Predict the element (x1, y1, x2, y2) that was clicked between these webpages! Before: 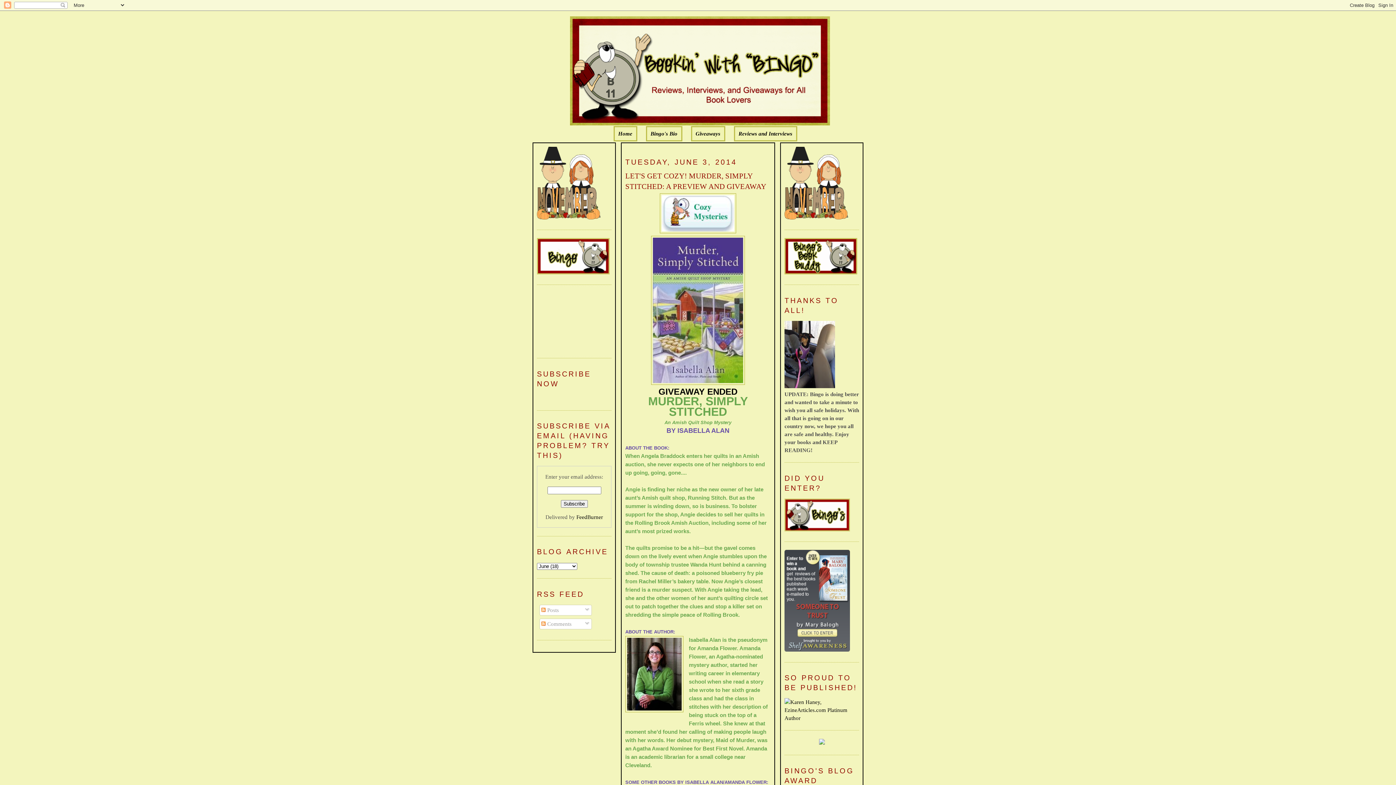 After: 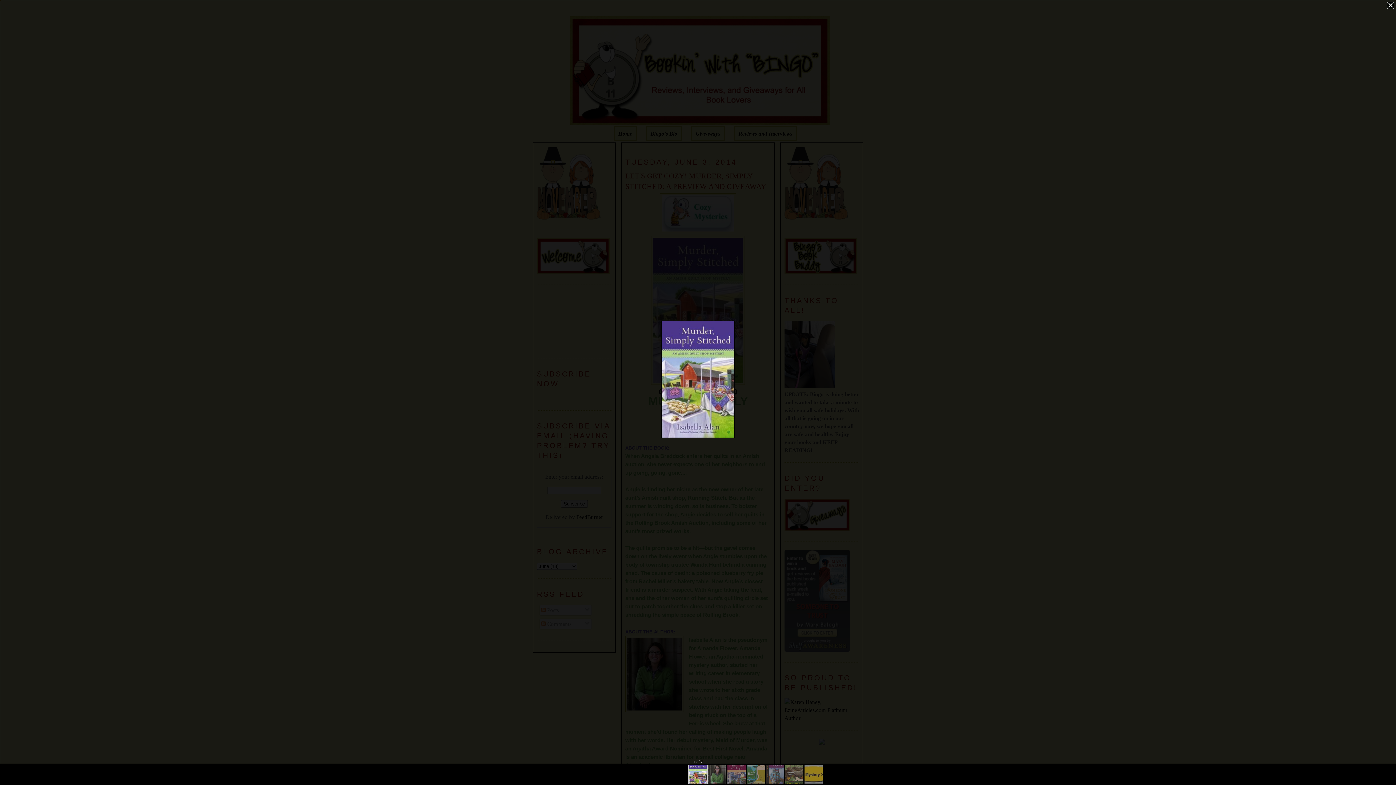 Action: bbox: (651, 380, 745, 386)